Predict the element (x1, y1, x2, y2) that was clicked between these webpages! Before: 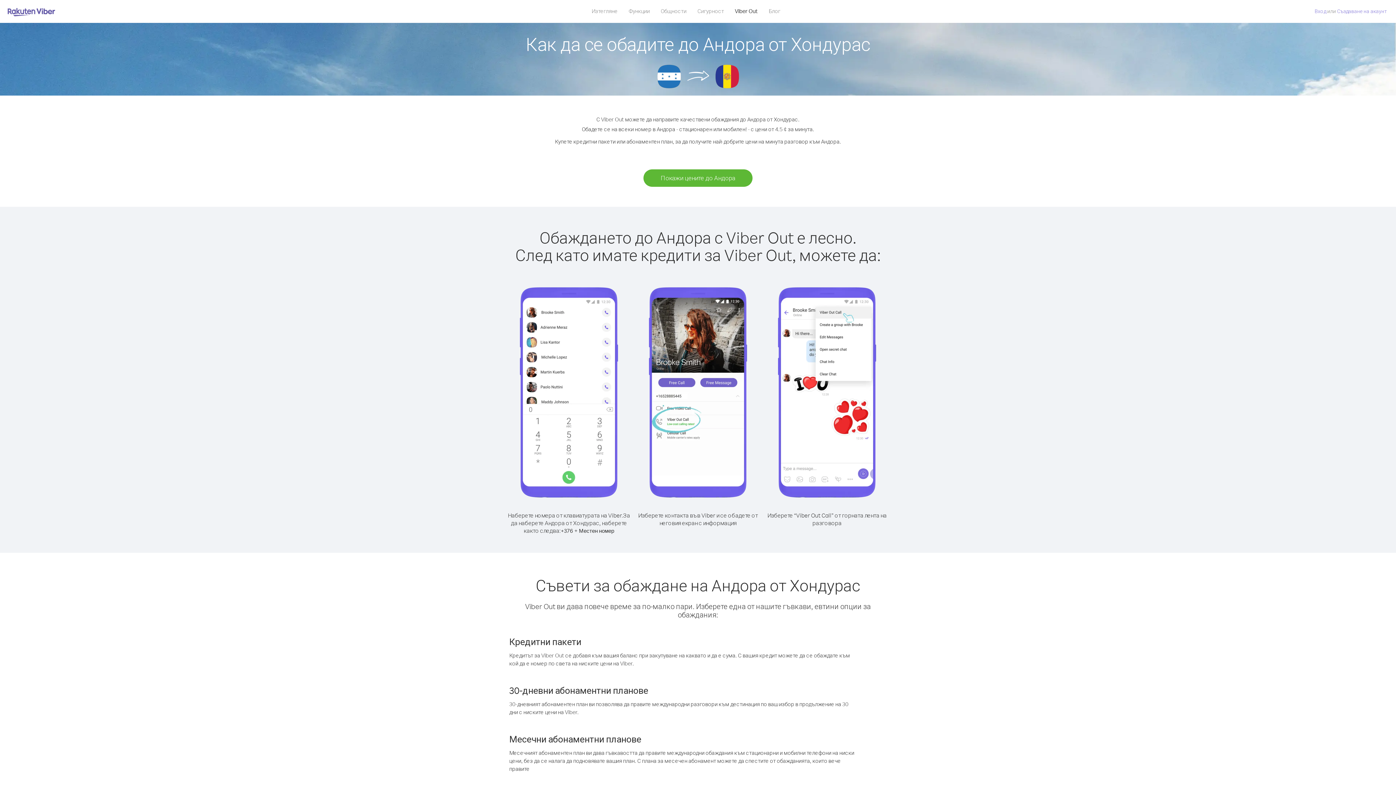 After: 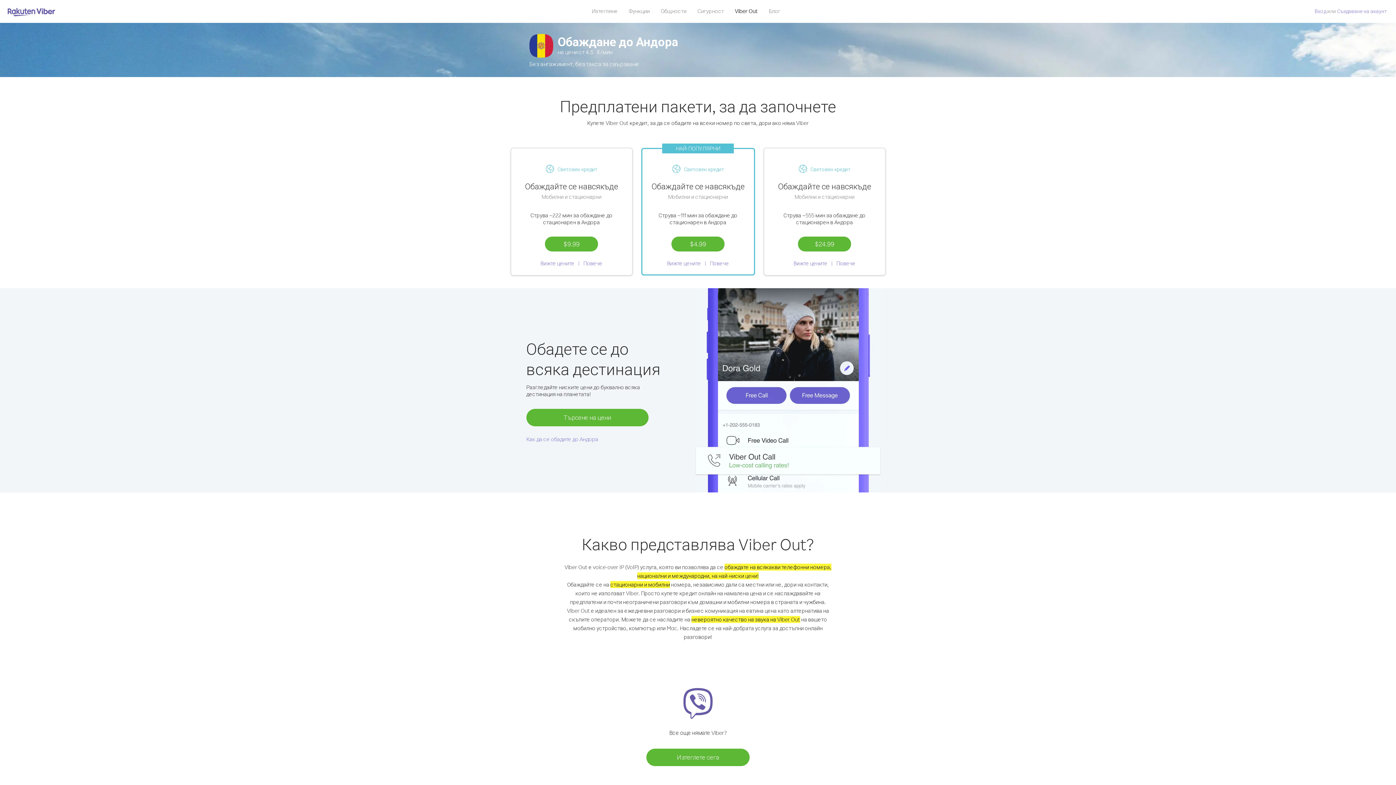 Action: label: Покажи цените до Андора bbox: (643, 169, 752, 186)